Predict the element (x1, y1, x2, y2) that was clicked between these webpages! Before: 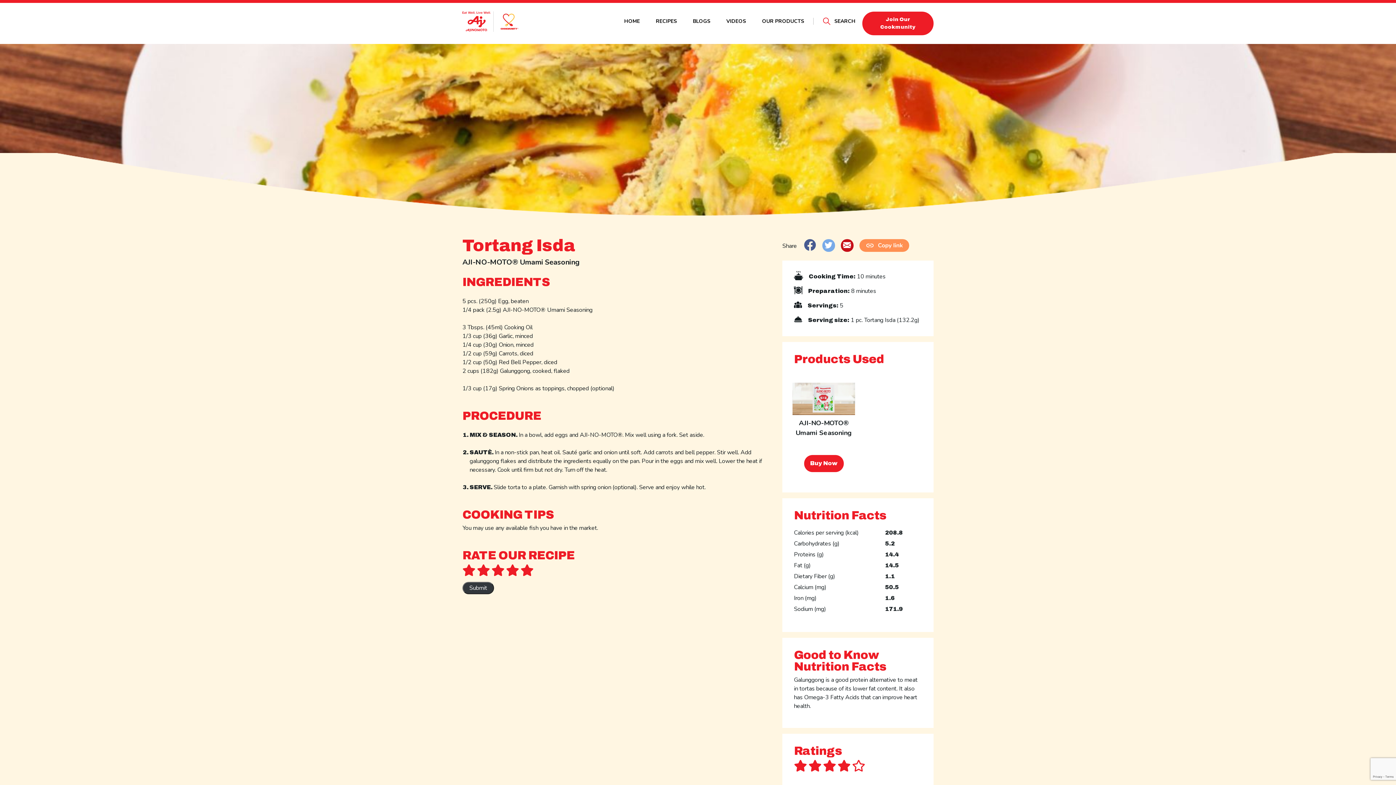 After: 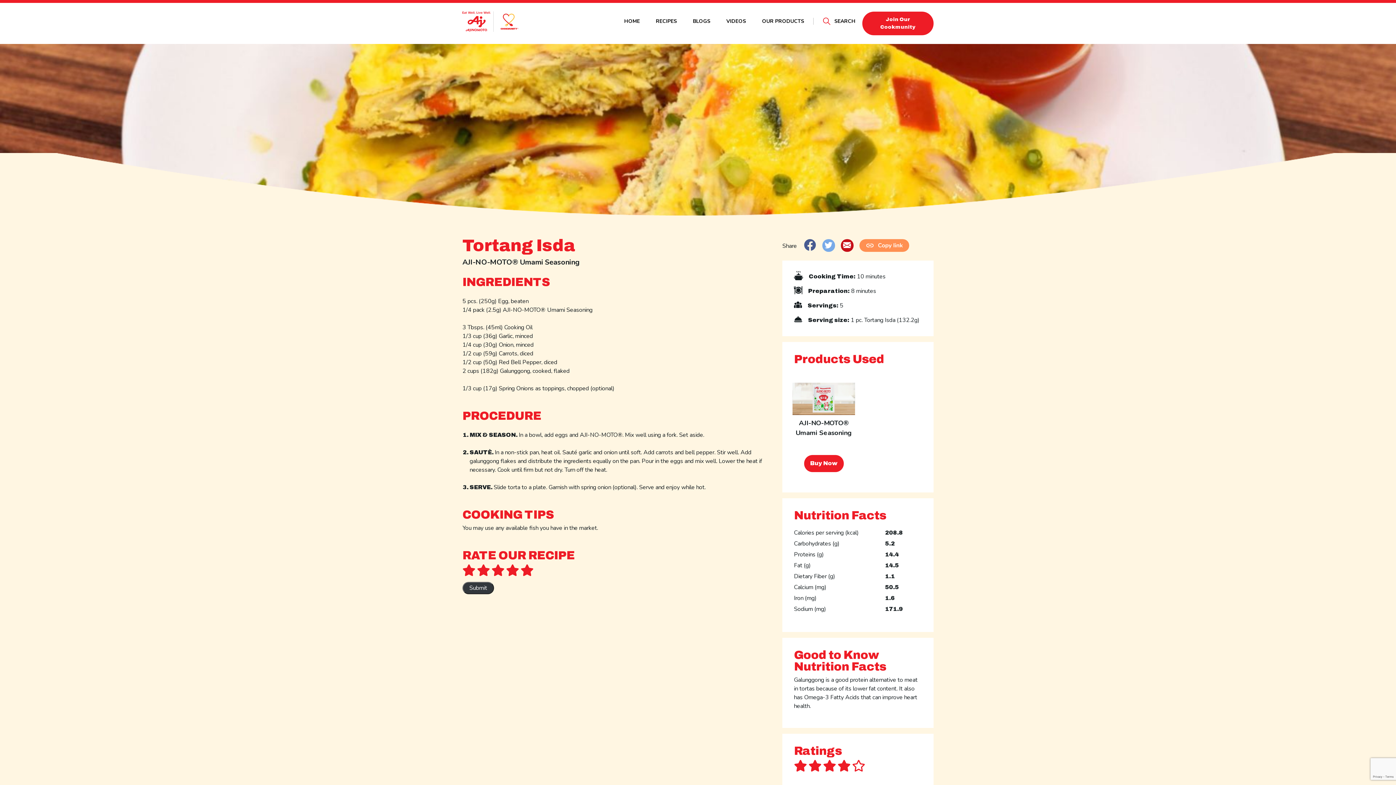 Action: bbox: (822, 239, 835, 251)